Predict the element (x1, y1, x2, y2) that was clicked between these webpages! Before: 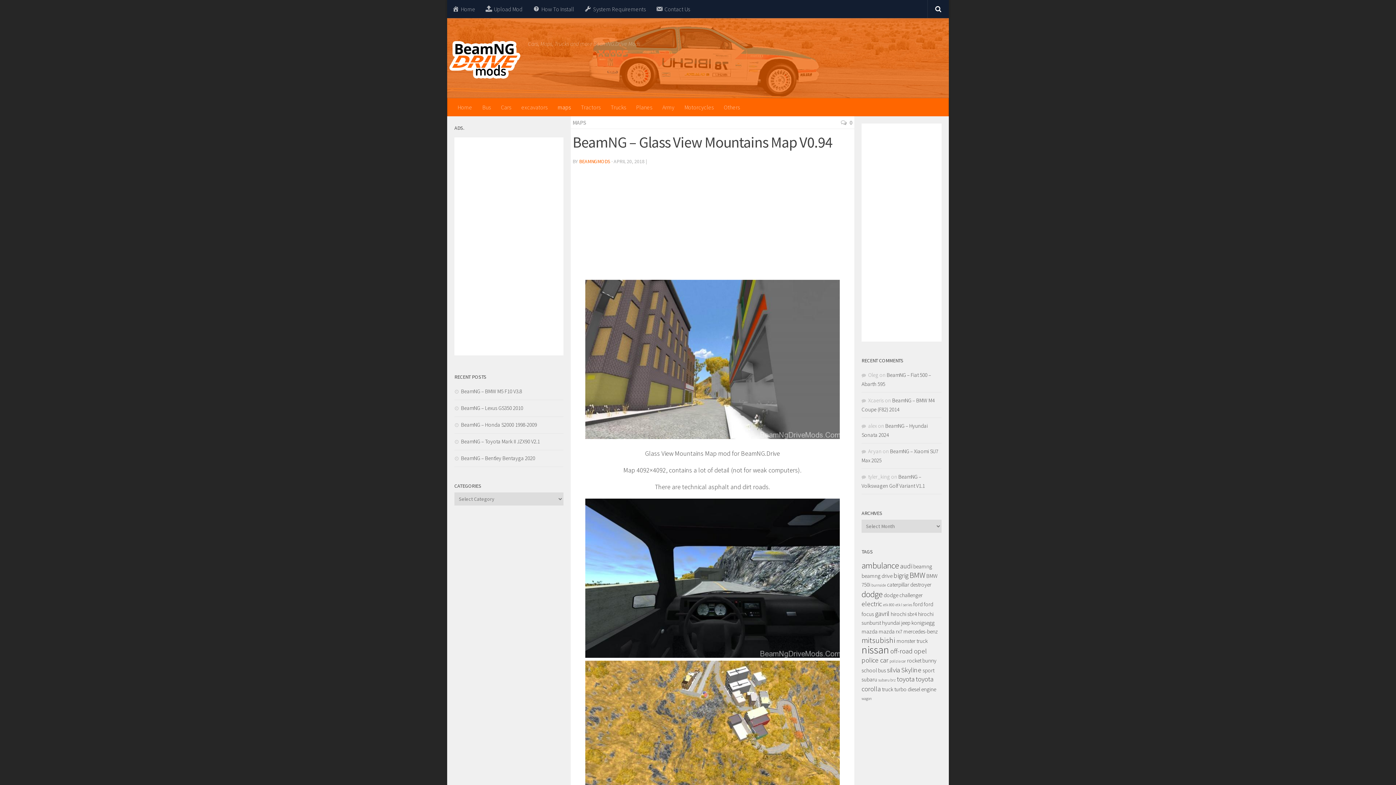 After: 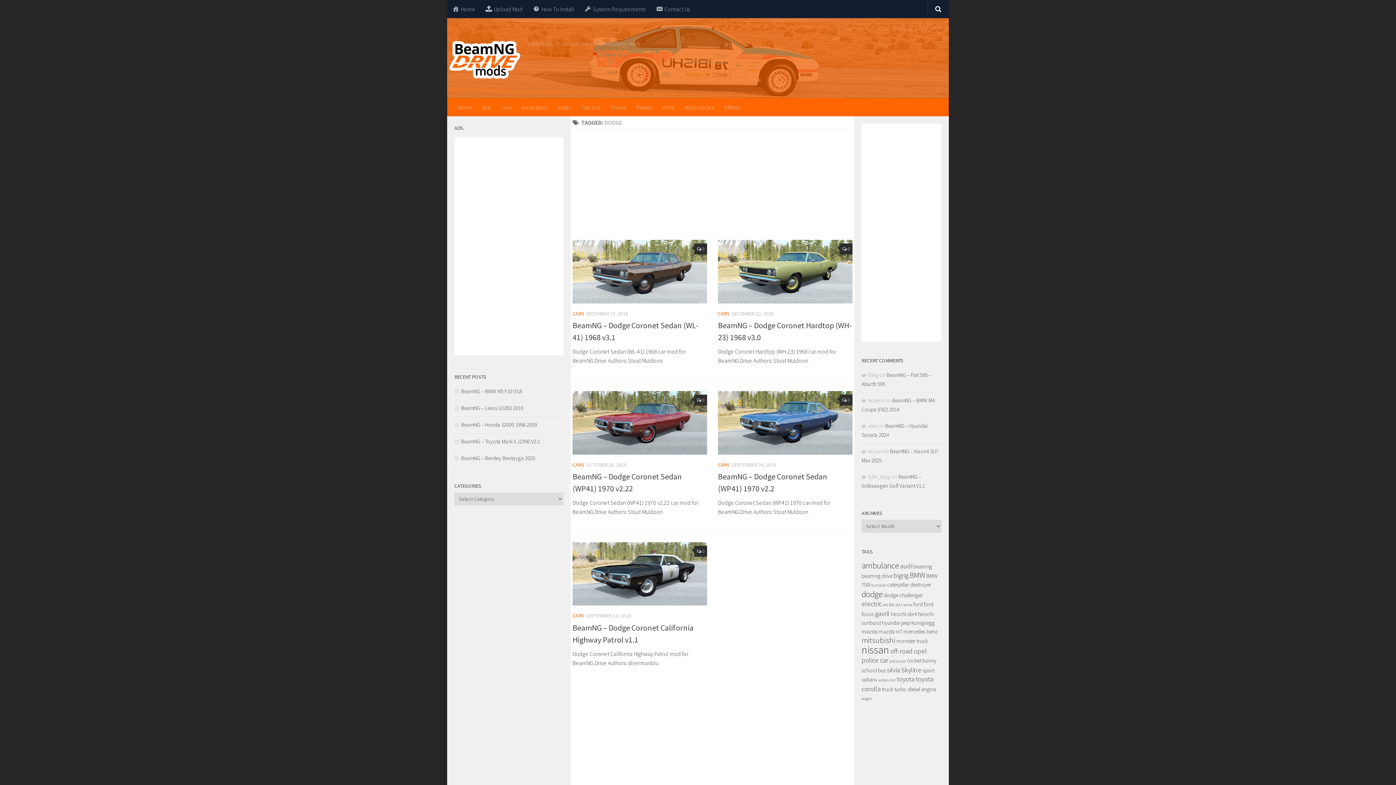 Action: label: dodge (5 items) bbox: (861, 589, 882, 599)